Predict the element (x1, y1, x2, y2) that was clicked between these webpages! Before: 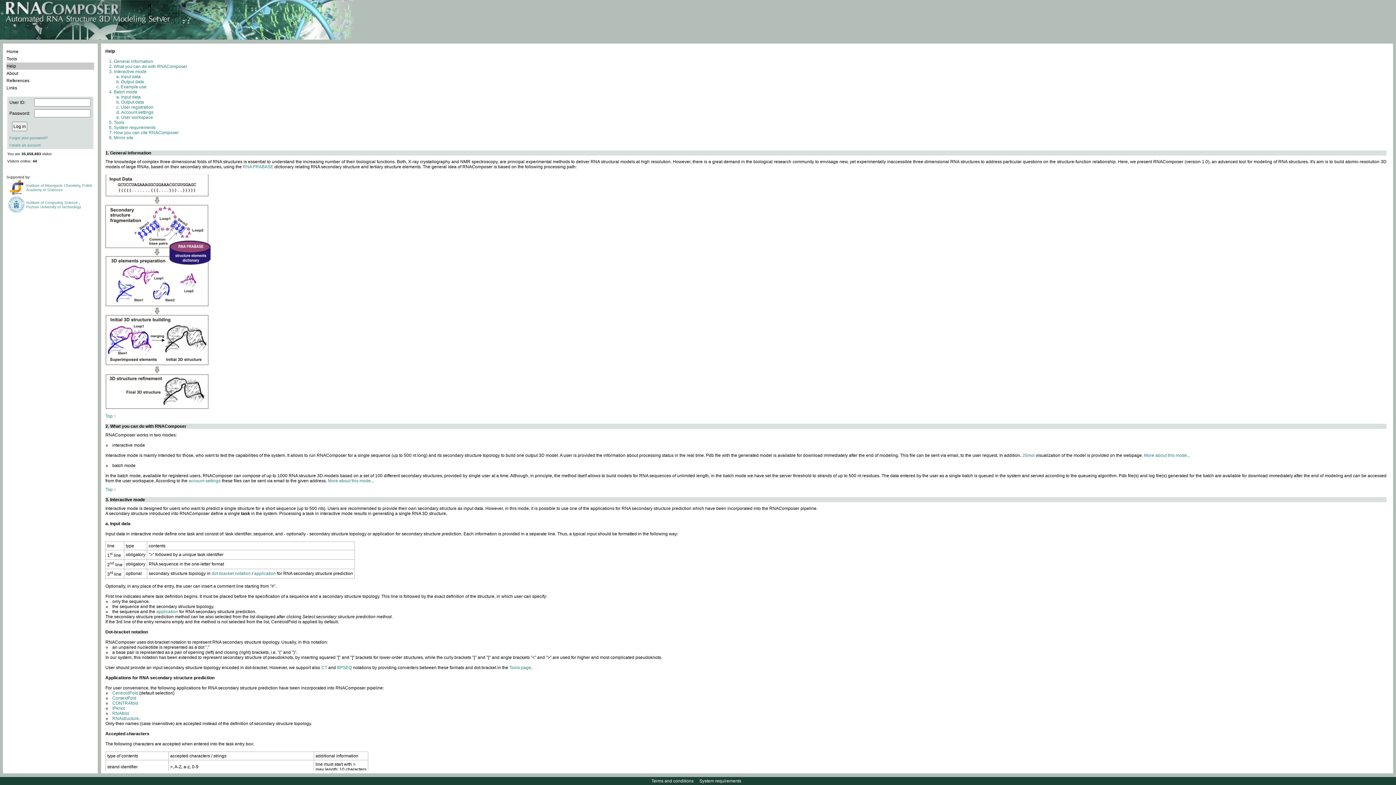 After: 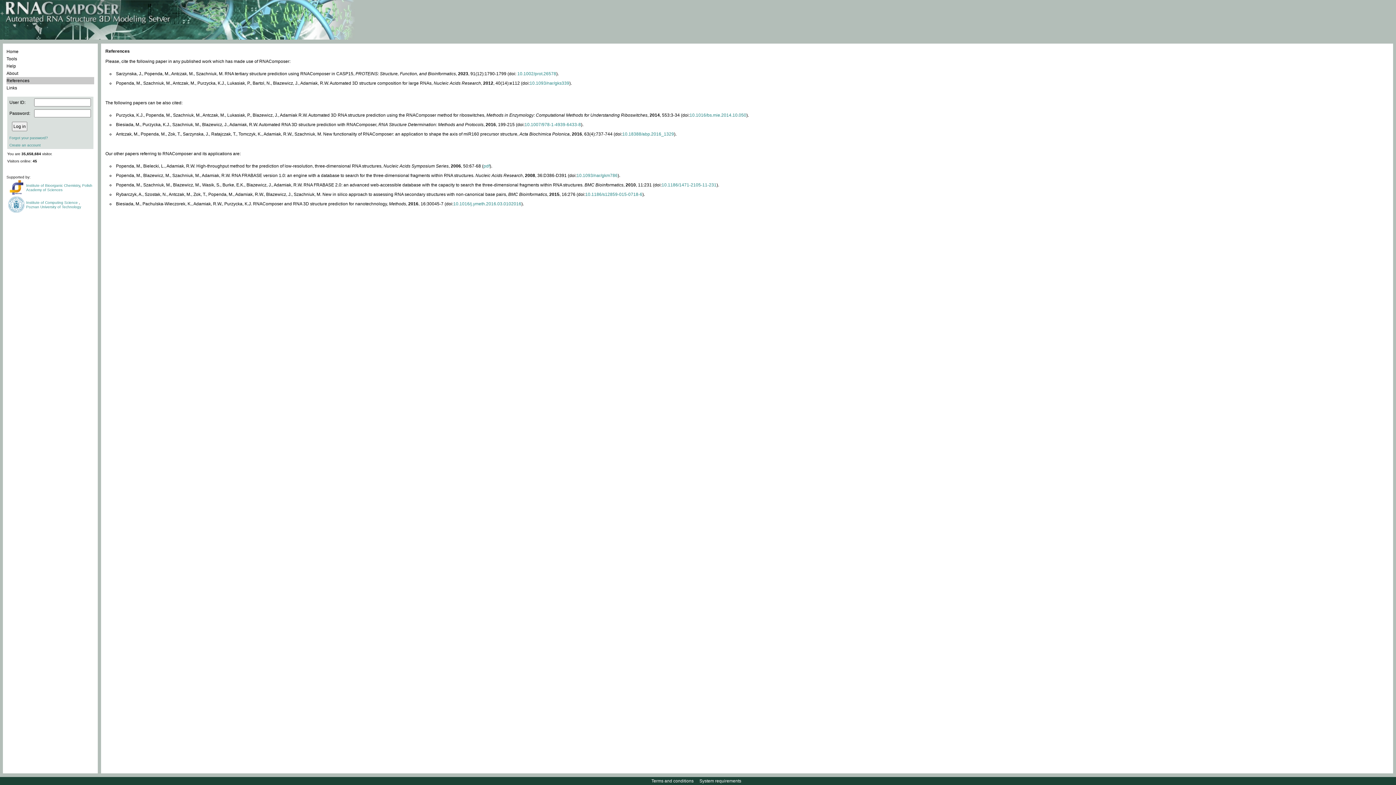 Action: label: References bbox: (6, 77, 94, 84)